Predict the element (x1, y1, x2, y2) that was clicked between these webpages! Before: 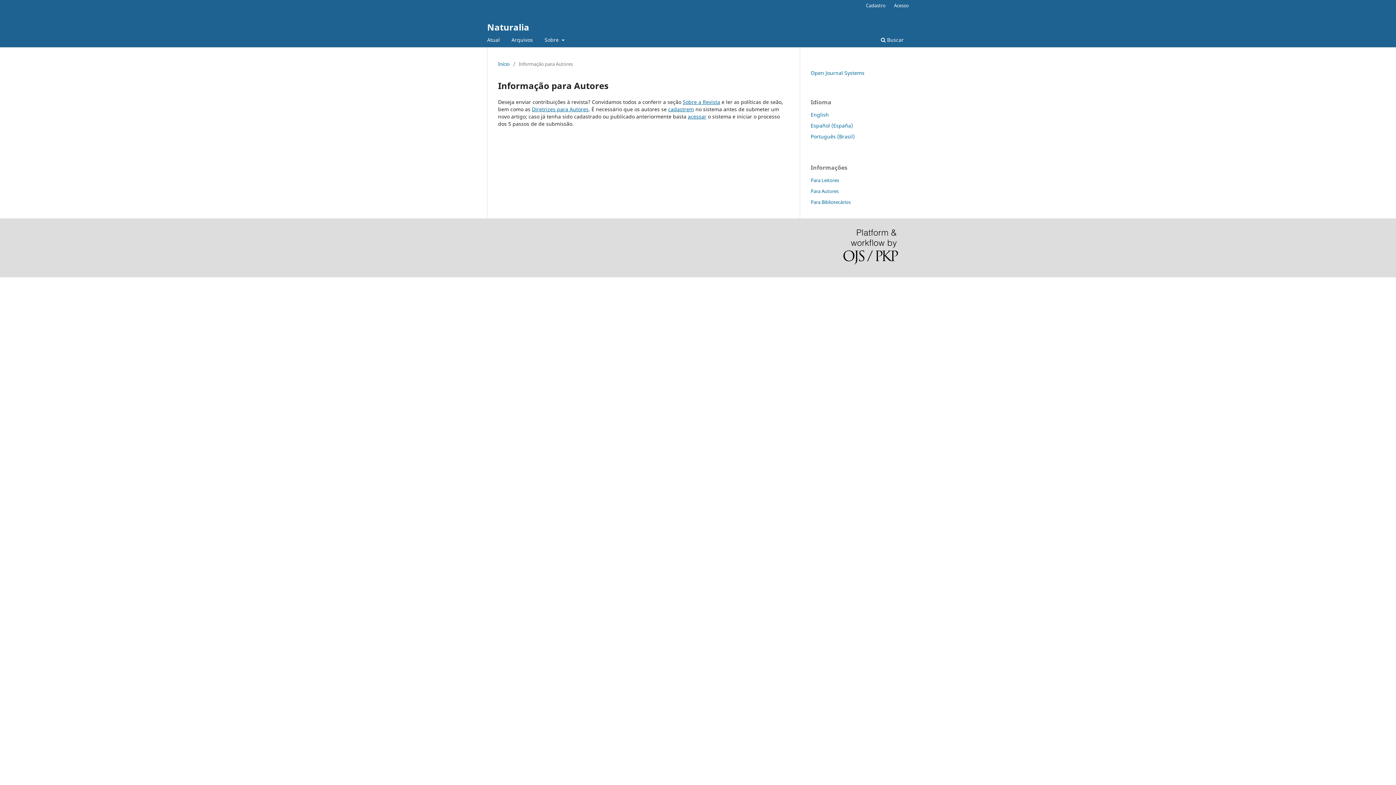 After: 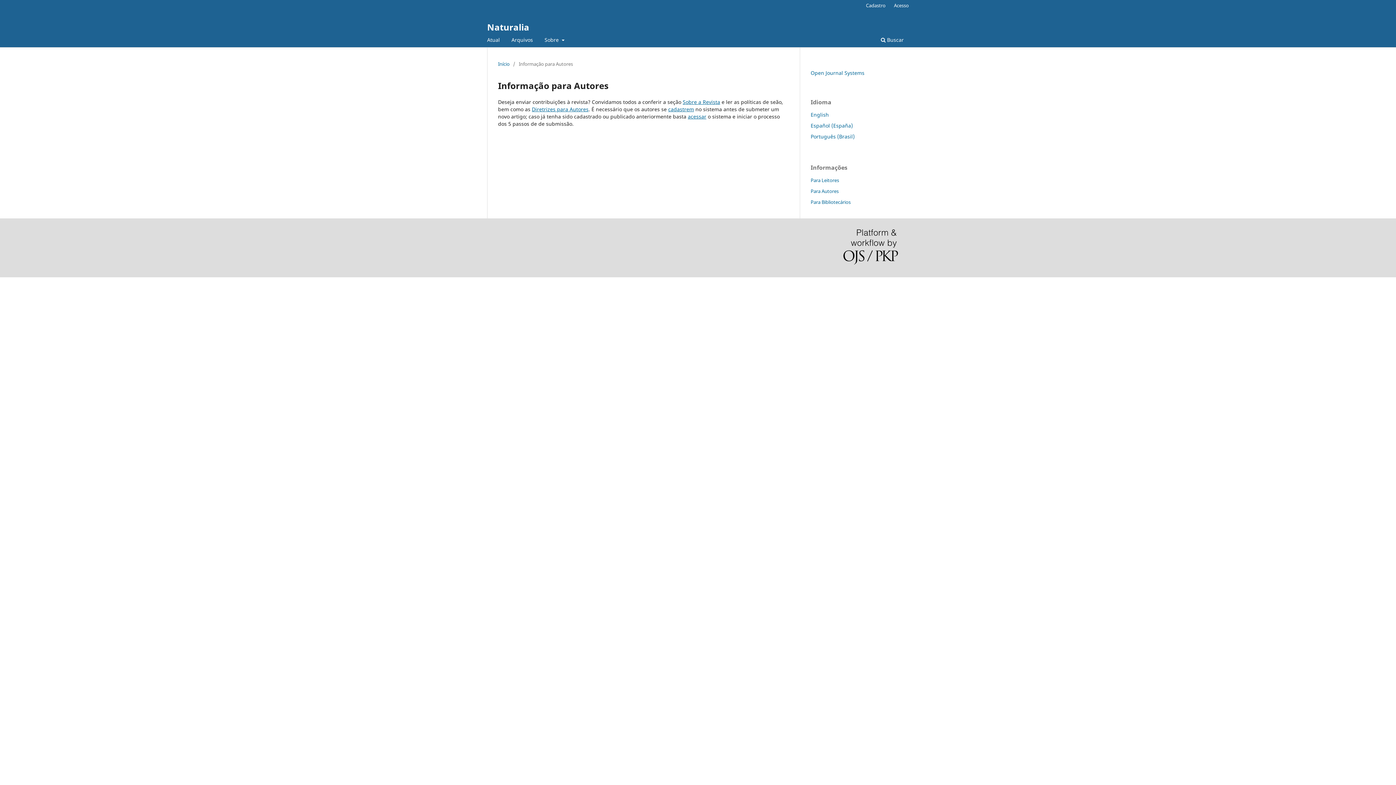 Action: bbox: (810, 187, 838, 194) label: Para Autores